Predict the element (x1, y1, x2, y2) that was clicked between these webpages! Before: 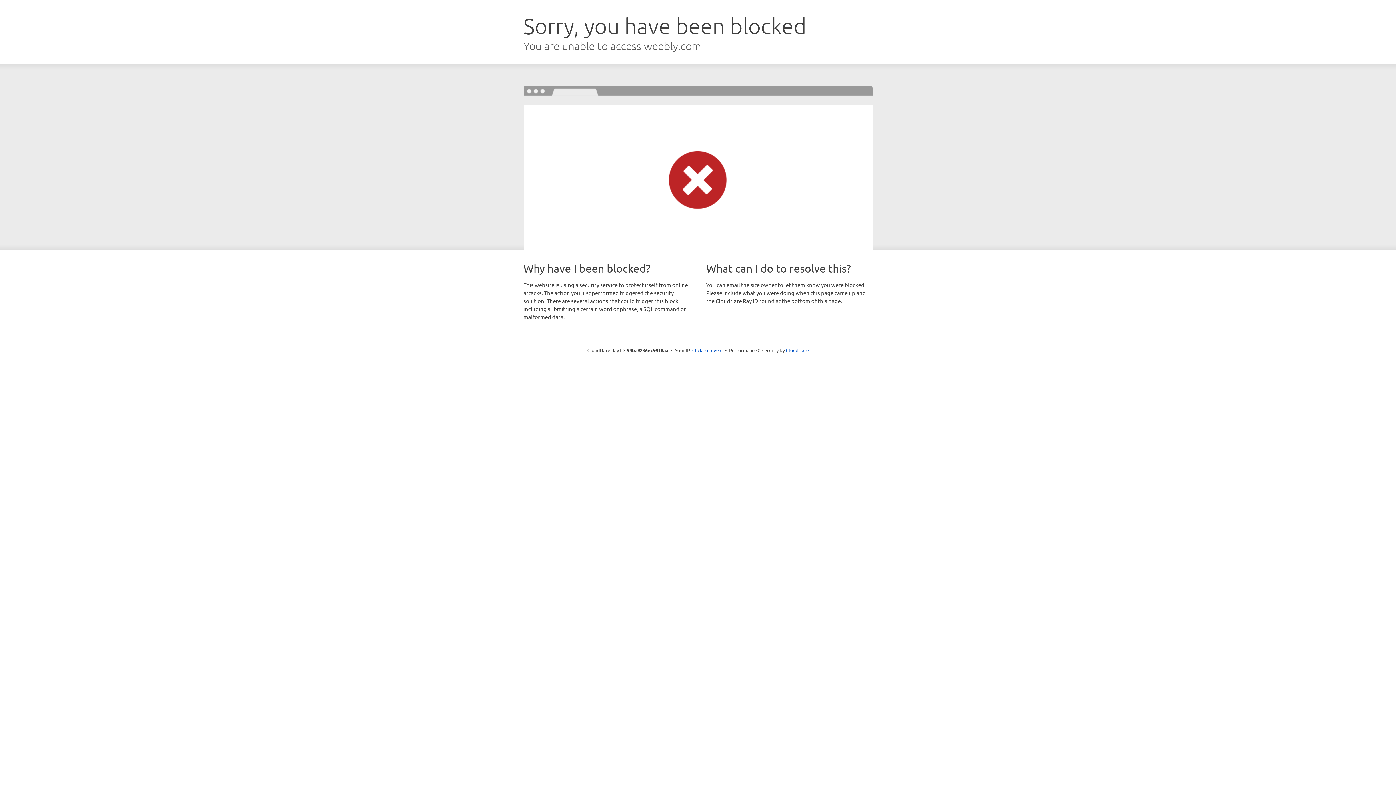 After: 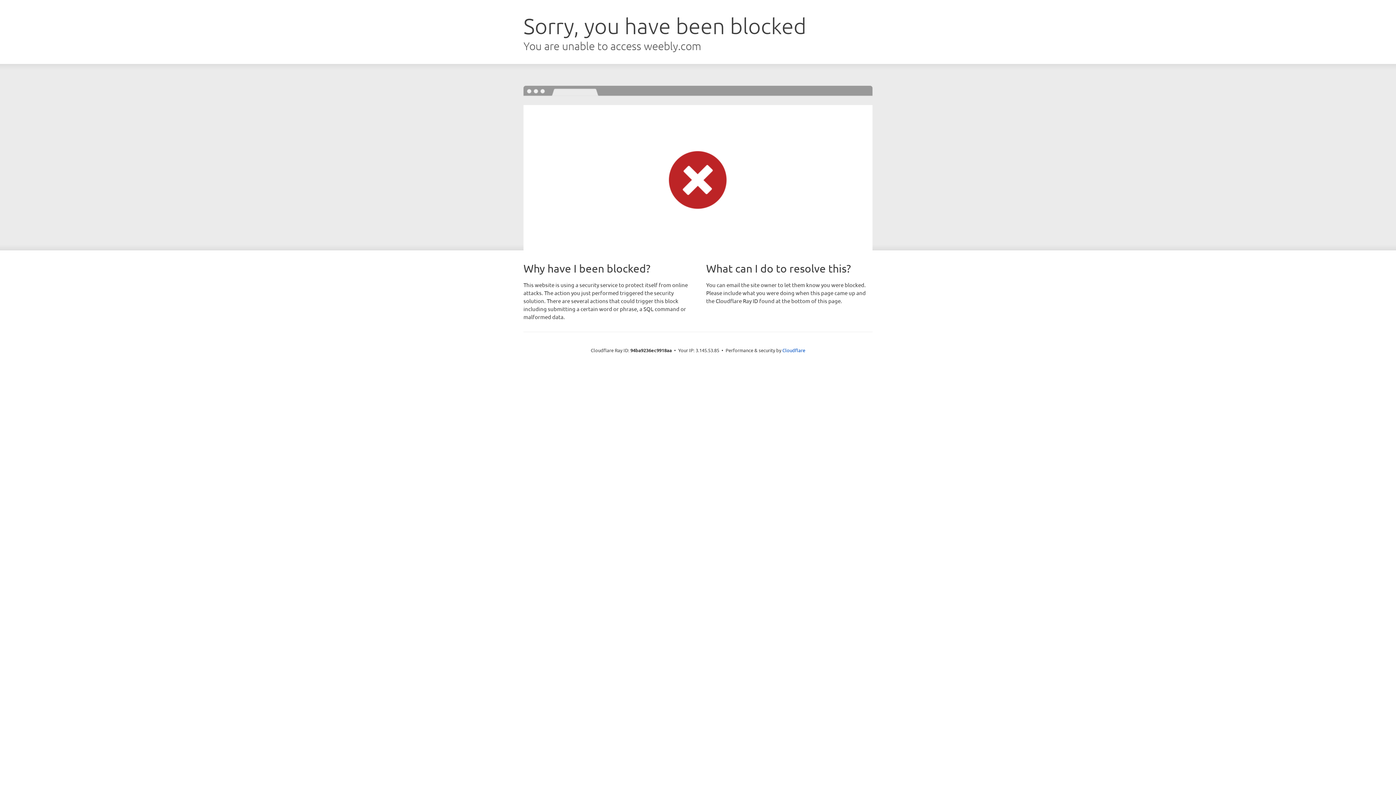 Action: label: Click to reveal bbox: (692, 346, 722, 353)